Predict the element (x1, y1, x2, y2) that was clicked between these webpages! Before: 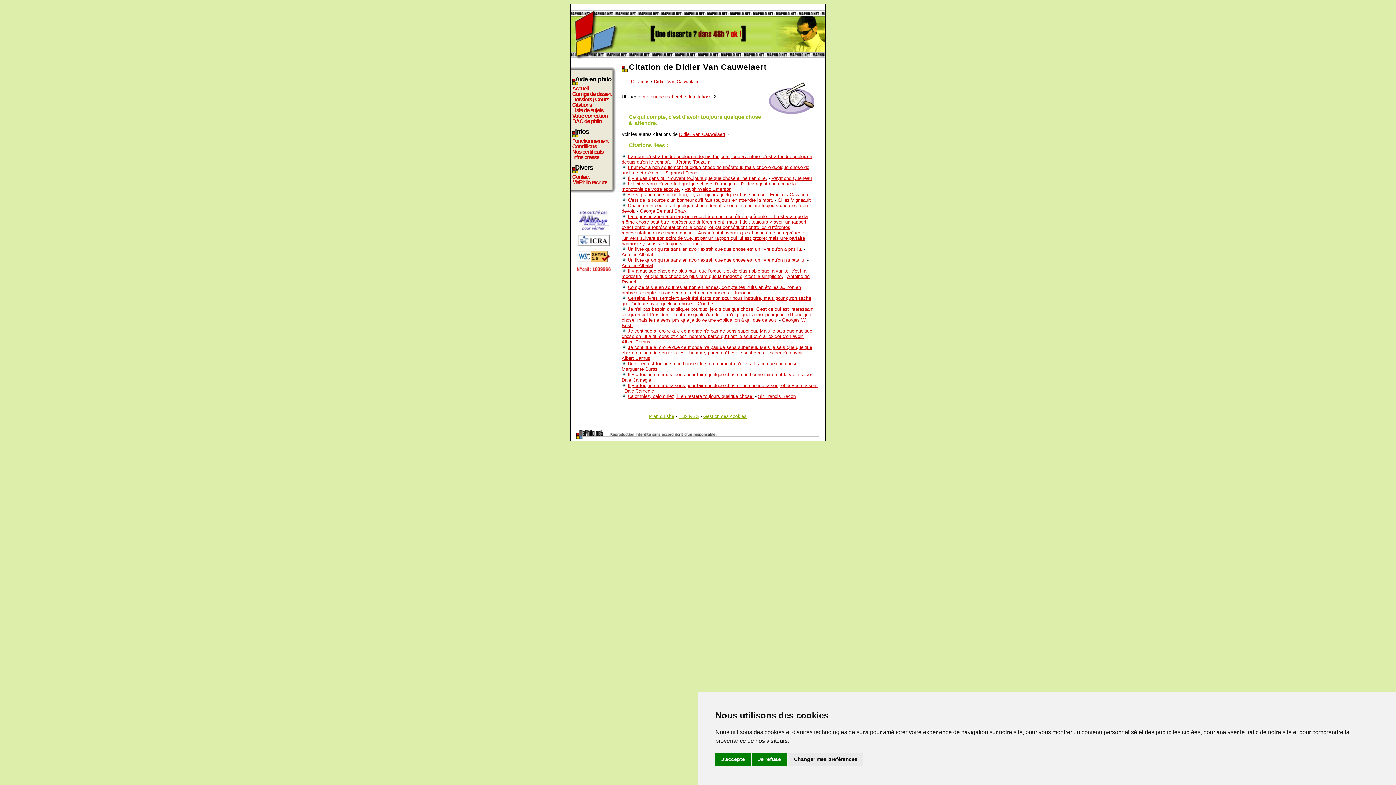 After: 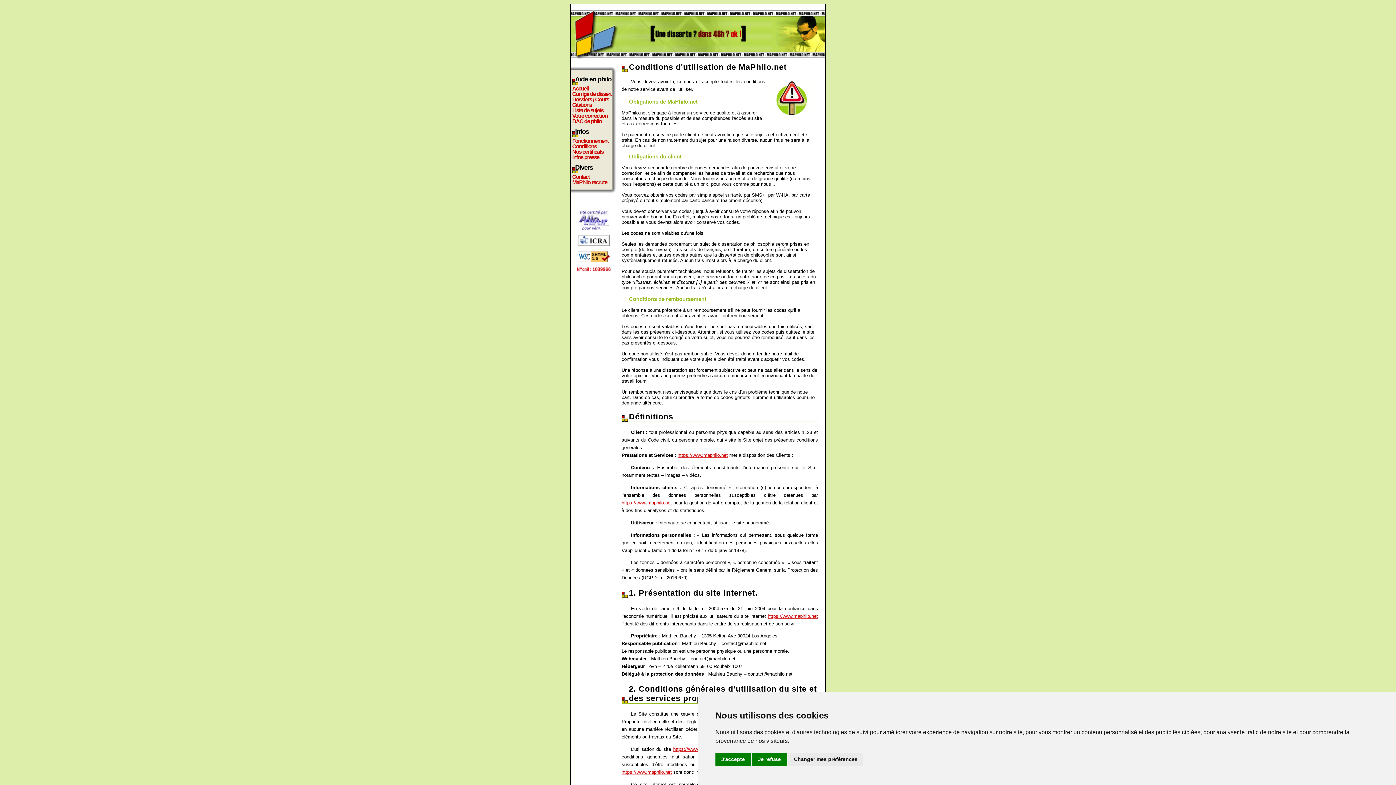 Action: bbox: (572, 143, 612, 149) label: Conditions